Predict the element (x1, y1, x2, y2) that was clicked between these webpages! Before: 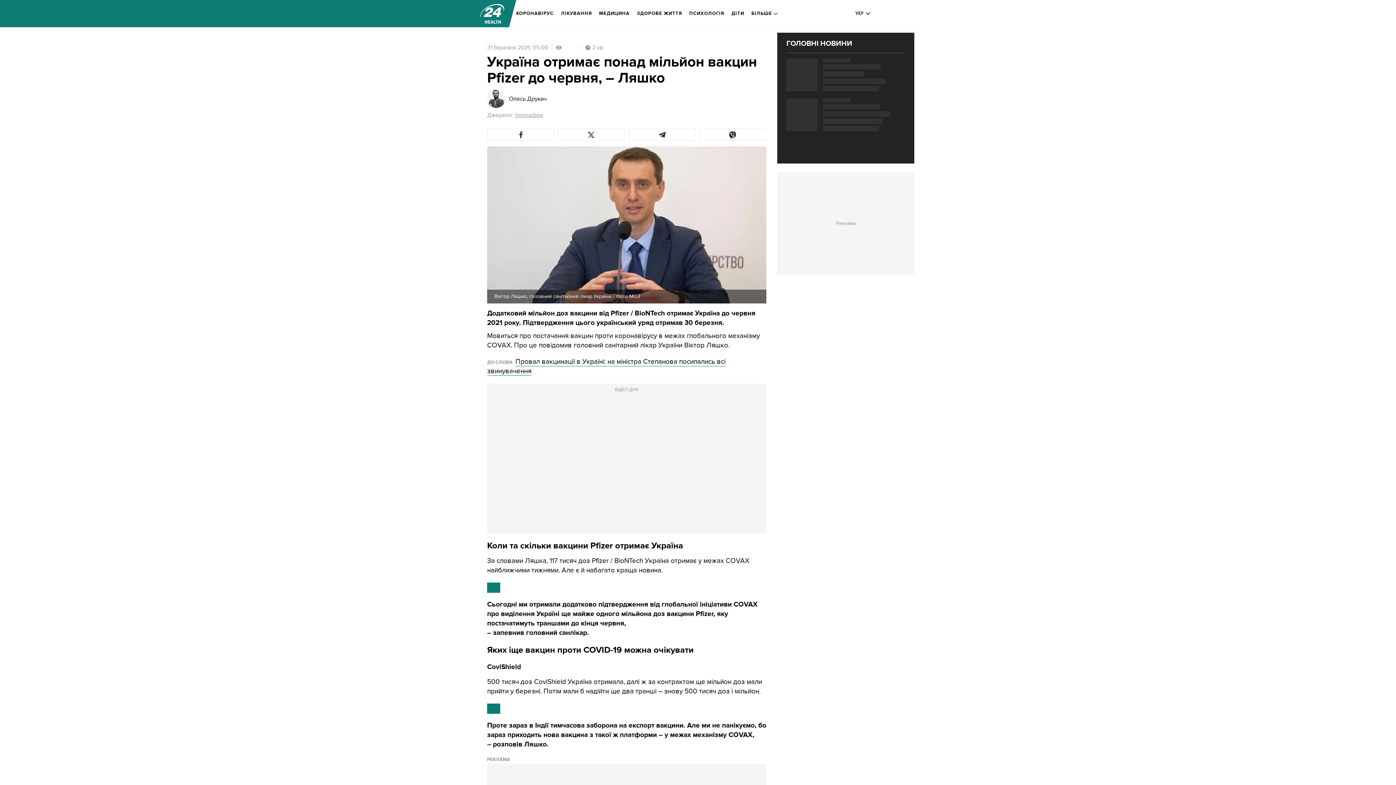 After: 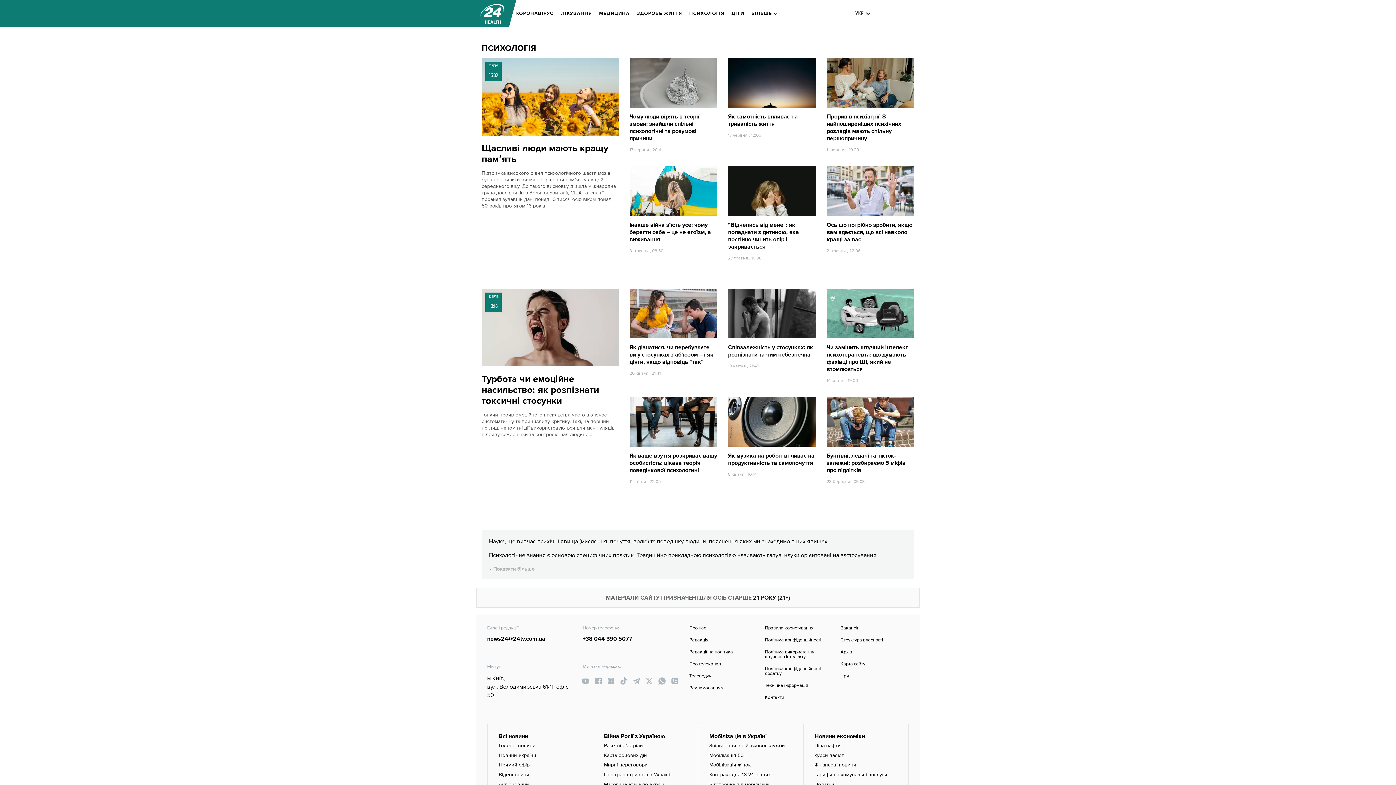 Action: bbox: (689, 5, 724, 21) label: ПСИХОЛОГІЯ